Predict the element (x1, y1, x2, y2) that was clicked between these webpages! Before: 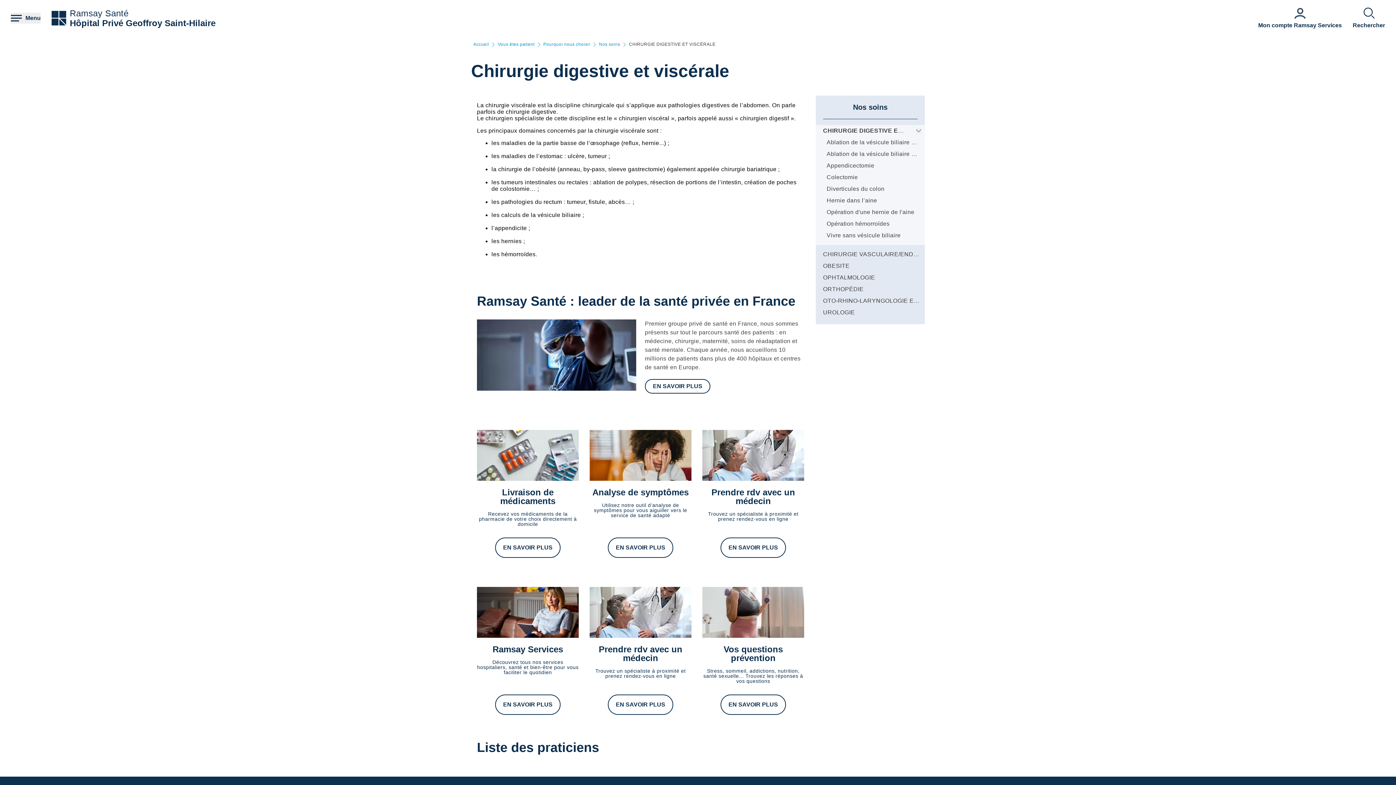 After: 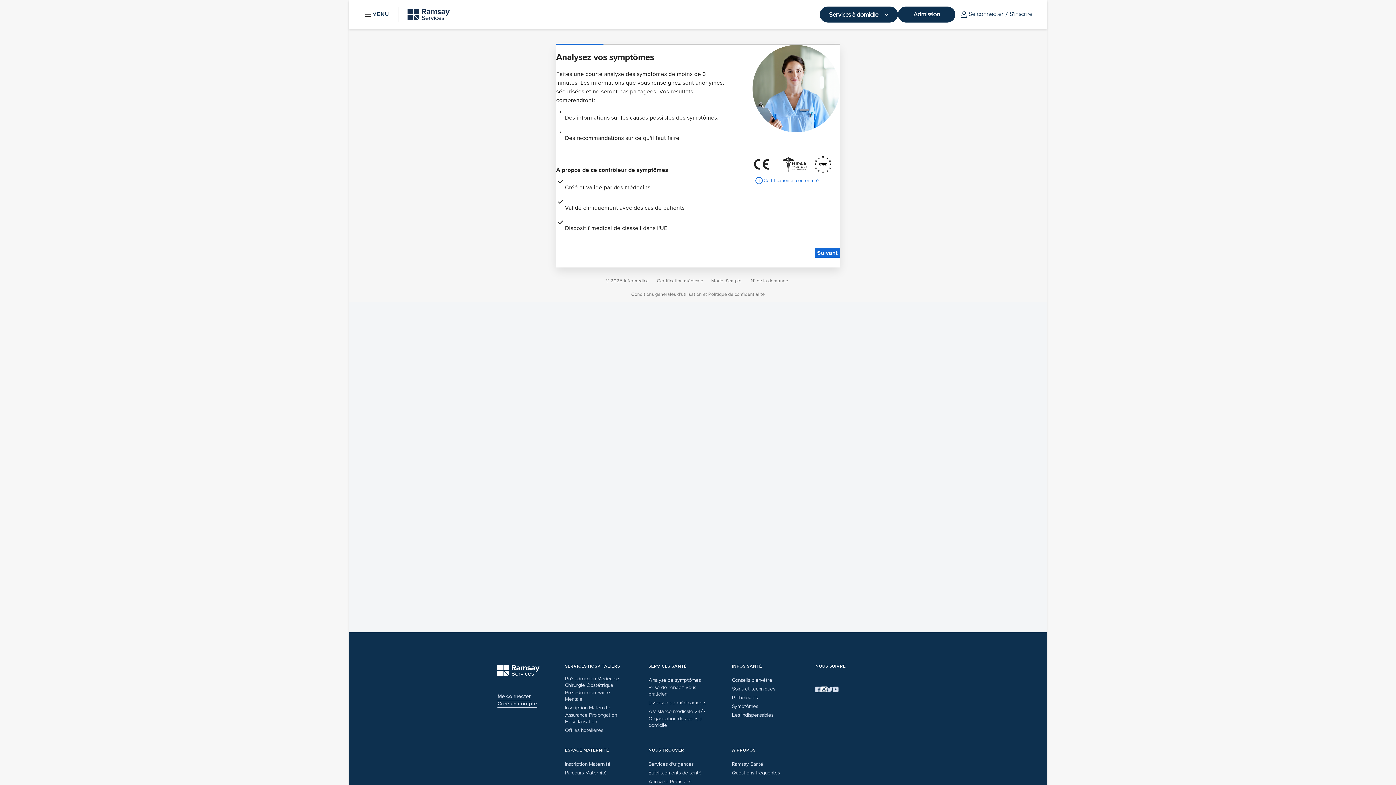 Action: label: EN SAVOIR PLUS bbox: (608, 537, 673, 558)